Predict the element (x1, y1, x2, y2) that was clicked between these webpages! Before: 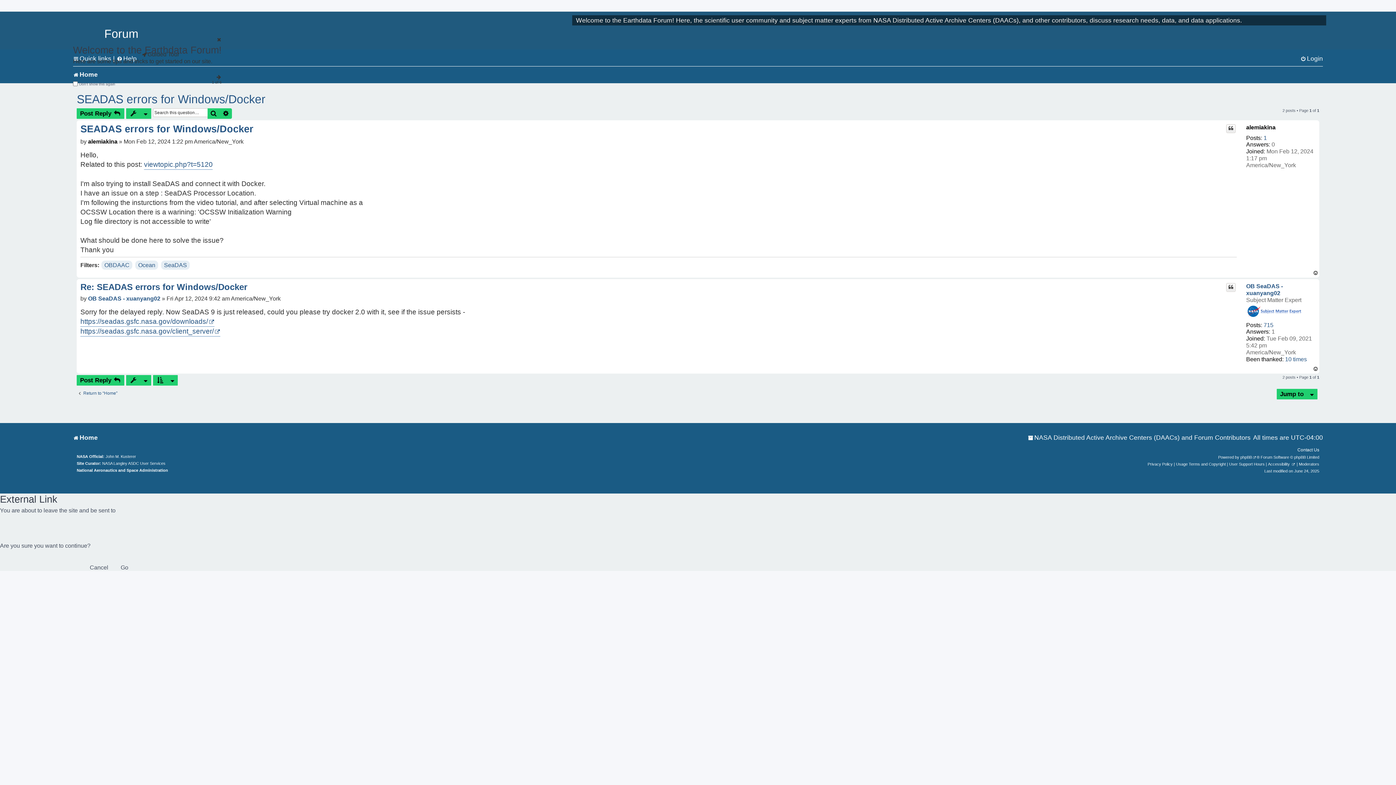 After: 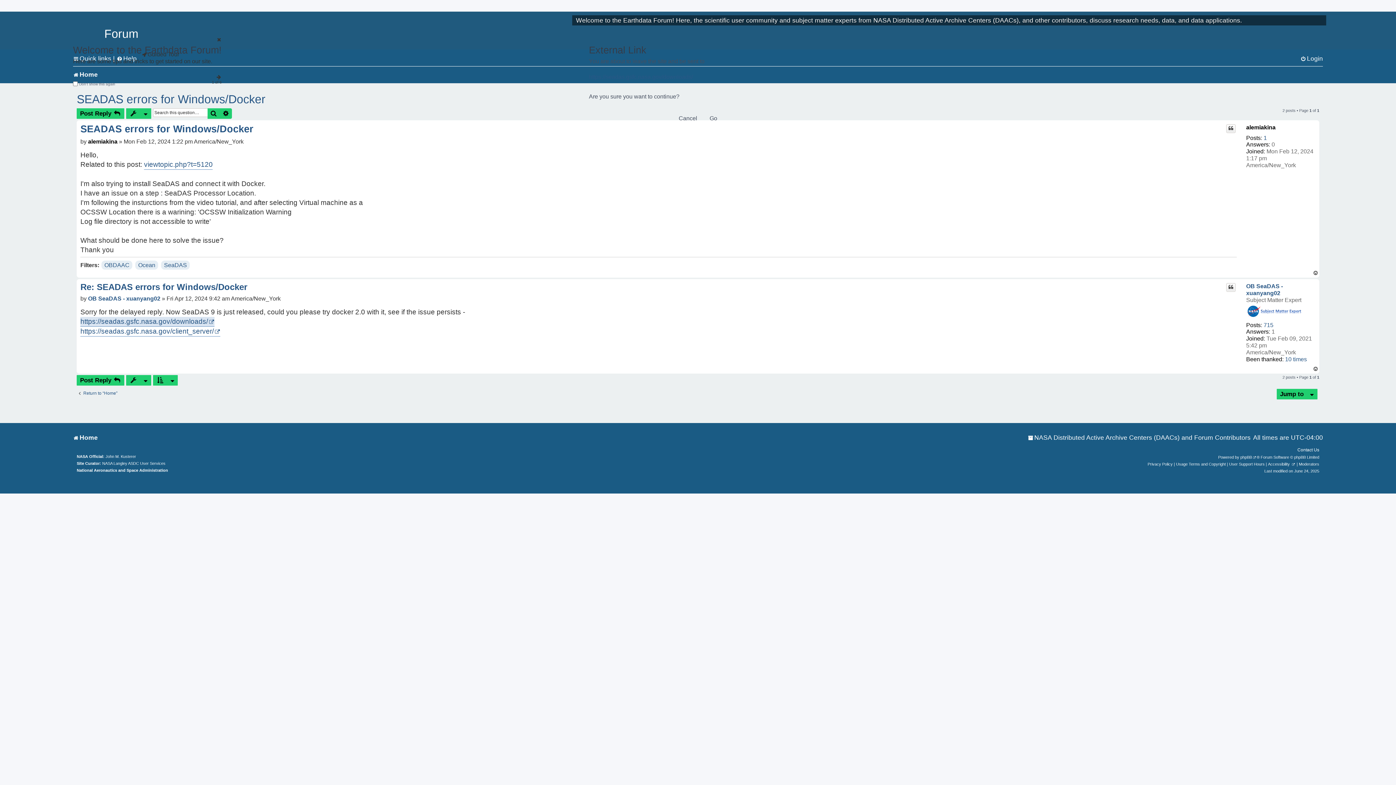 Action: bbox: (80, 316, 214, 326) label: https://seadas.gsfc.nasa.gov/downloads/